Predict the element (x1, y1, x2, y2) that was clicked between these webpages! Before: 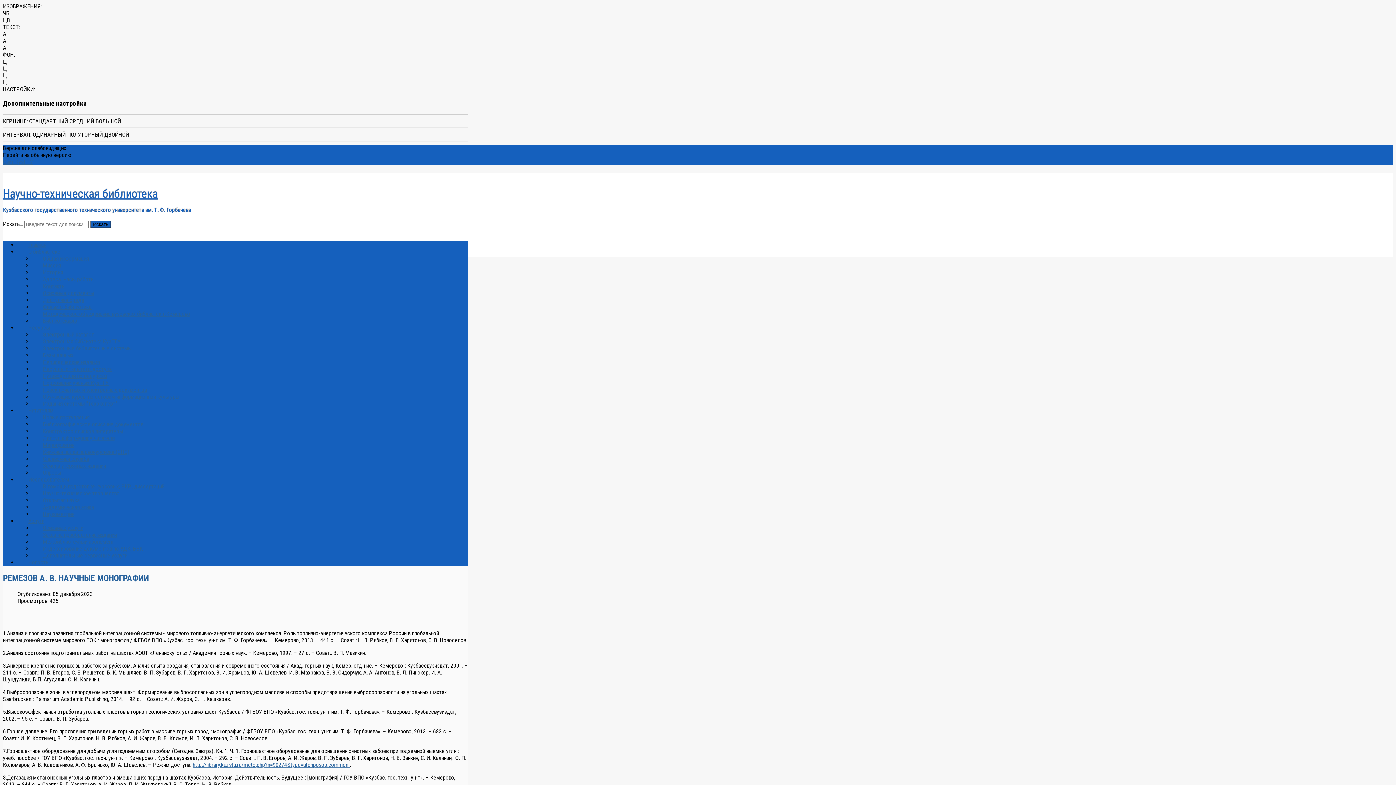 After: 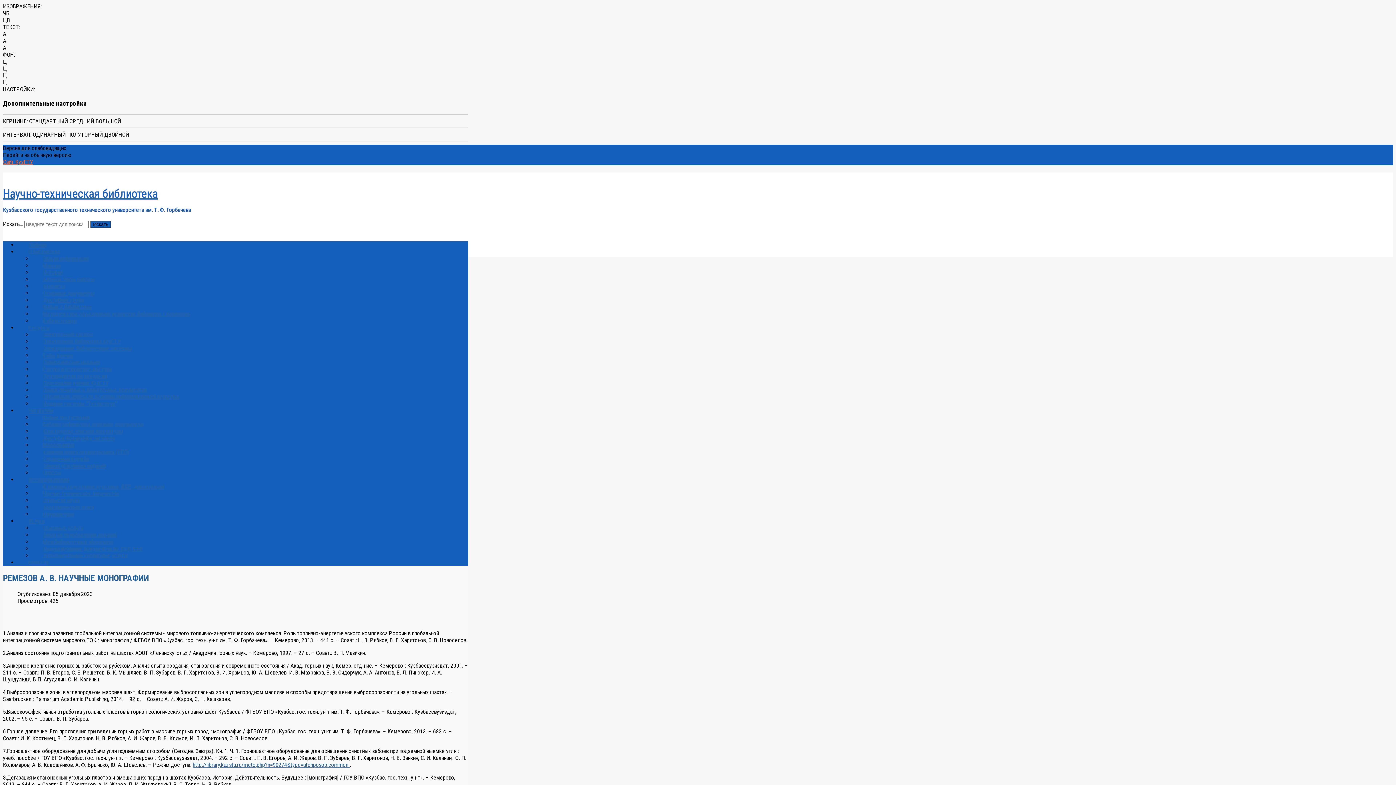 Action: label: Сайт КузГТУ bbox: (2, 158, 33, 165)